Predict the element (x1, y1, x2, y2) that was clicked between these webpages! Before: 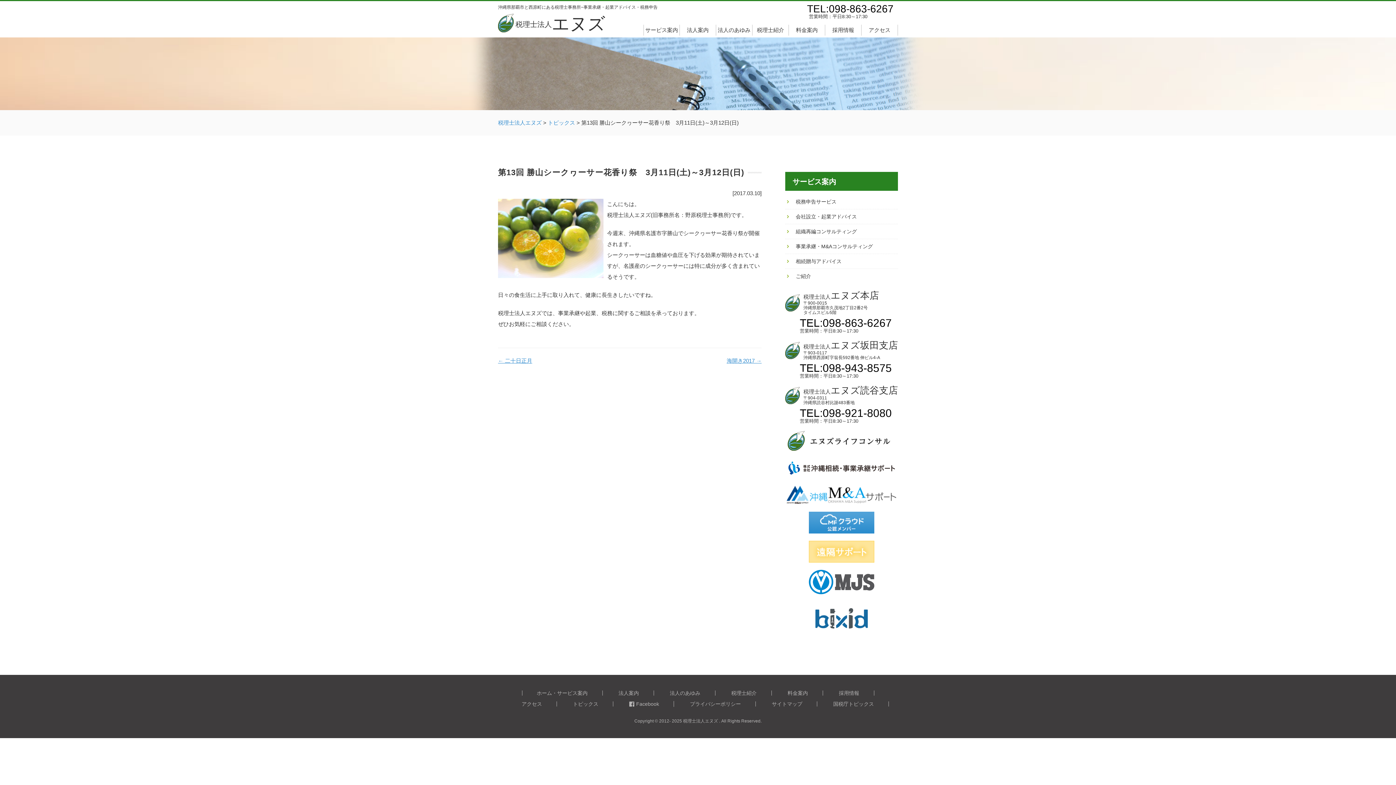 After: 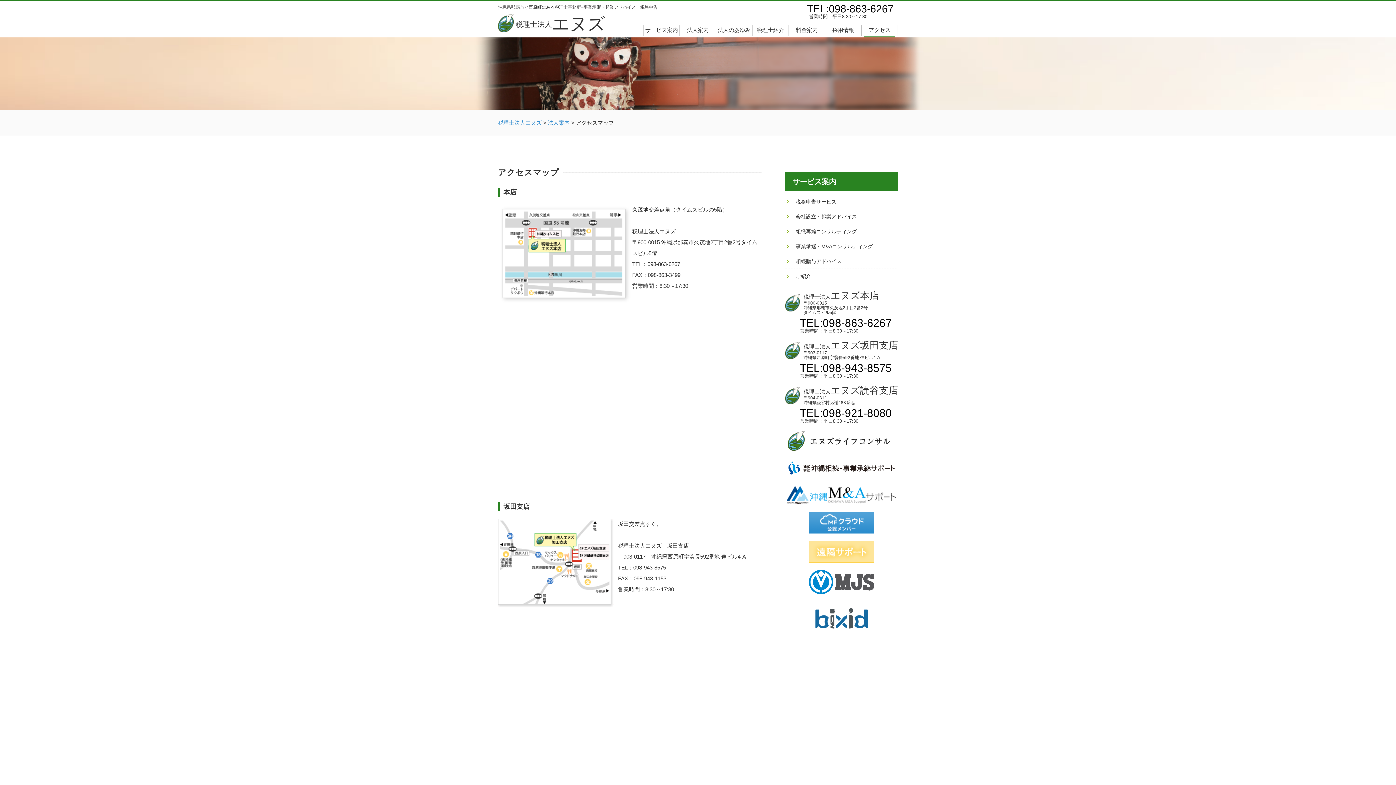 Action: bbox: (521, 701, 542, 707) label: アクセス